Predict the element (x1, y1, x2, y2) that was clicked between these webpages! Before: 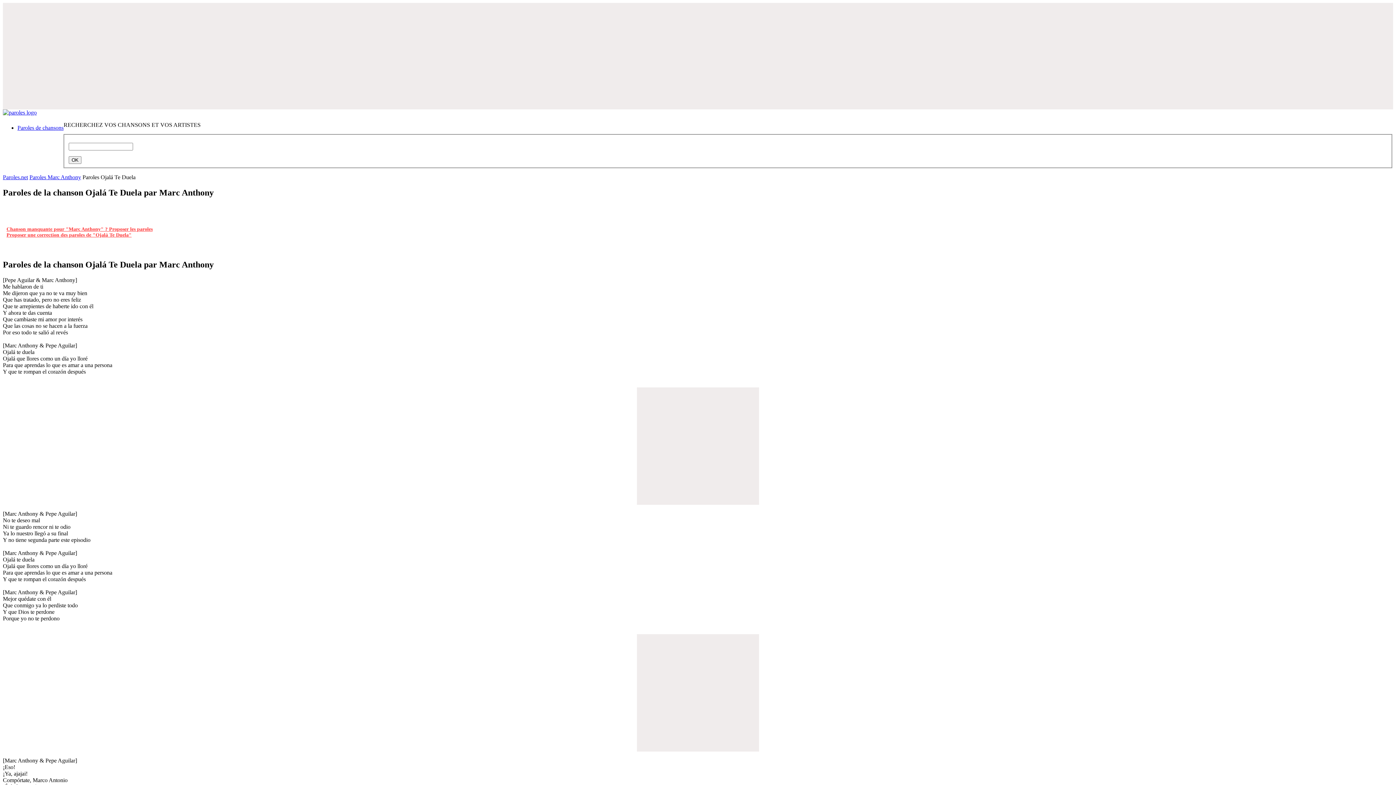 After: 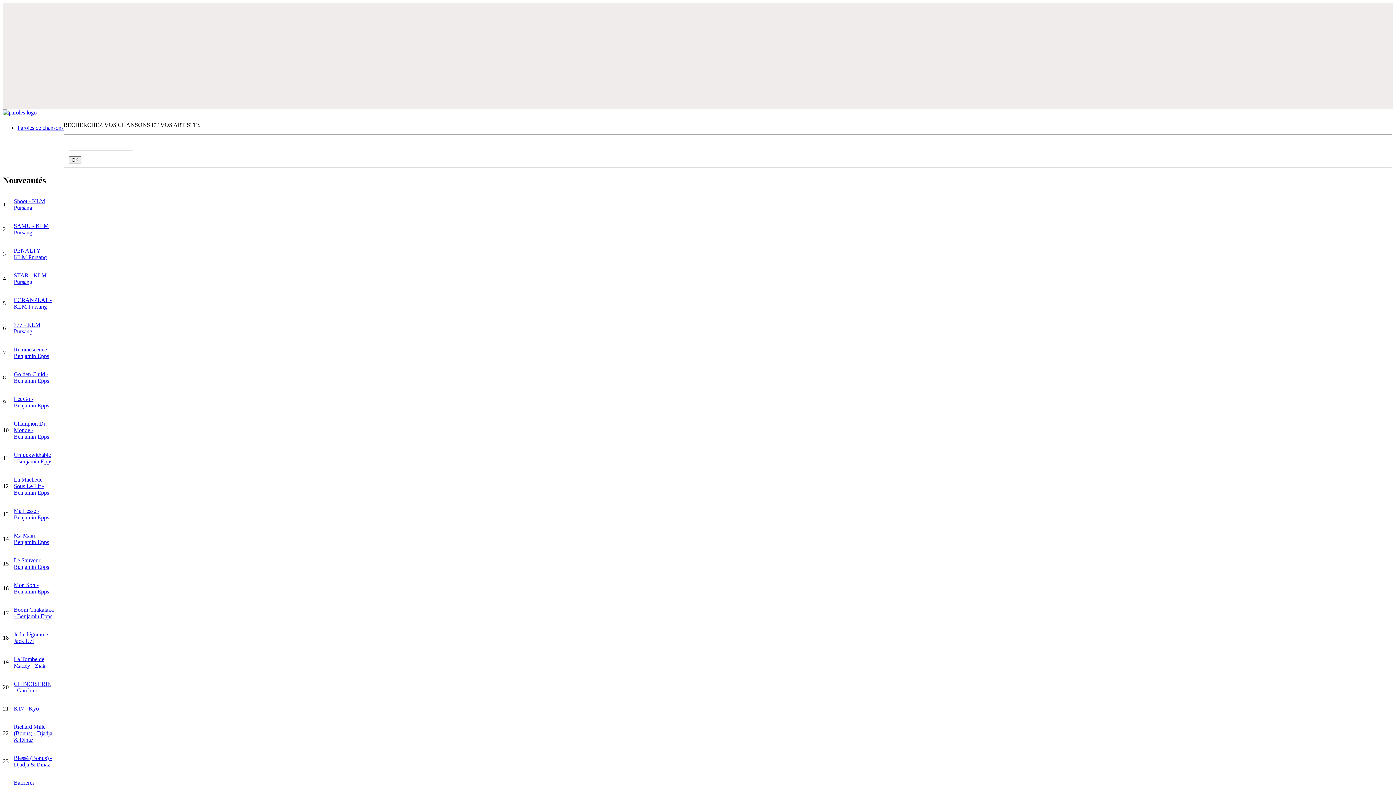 Action: bbox: (2, 109, 36, 115)